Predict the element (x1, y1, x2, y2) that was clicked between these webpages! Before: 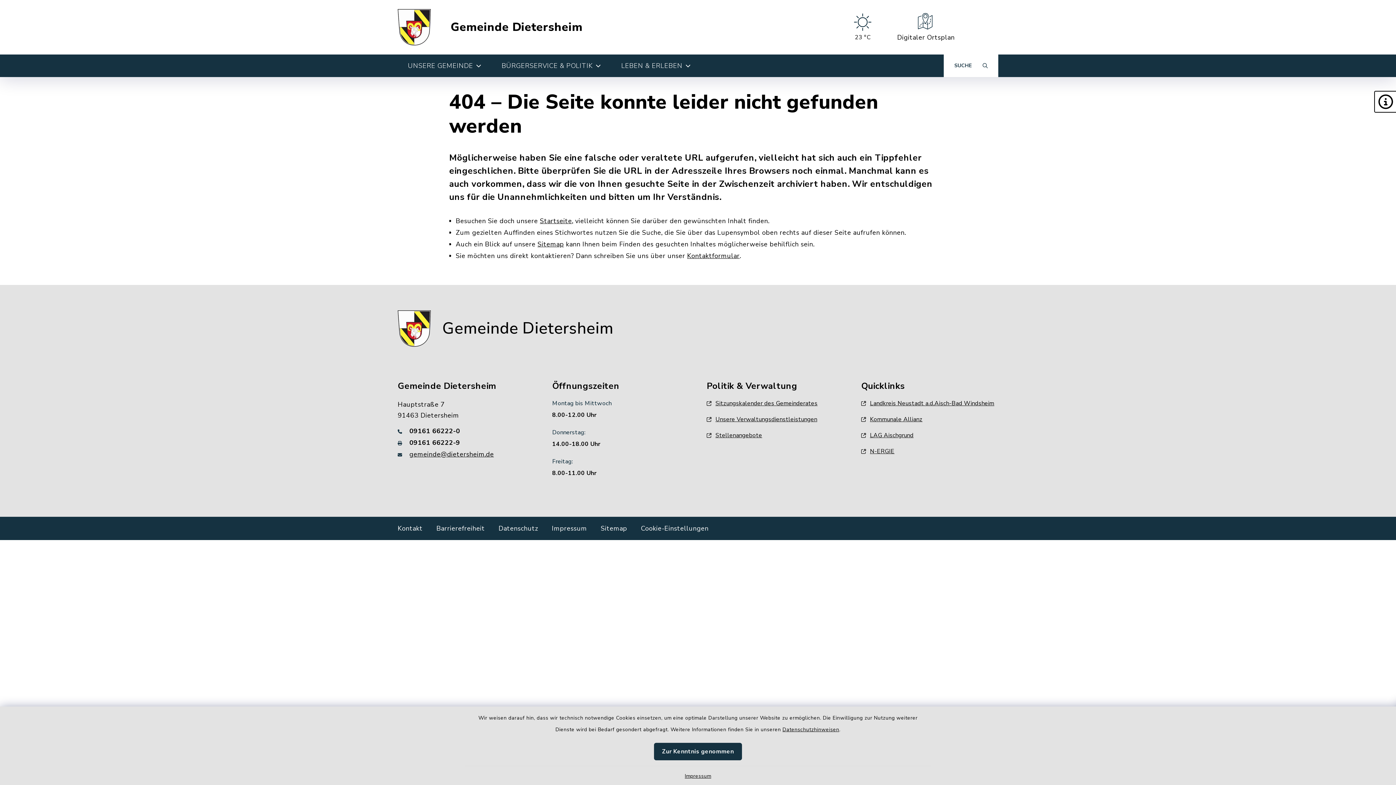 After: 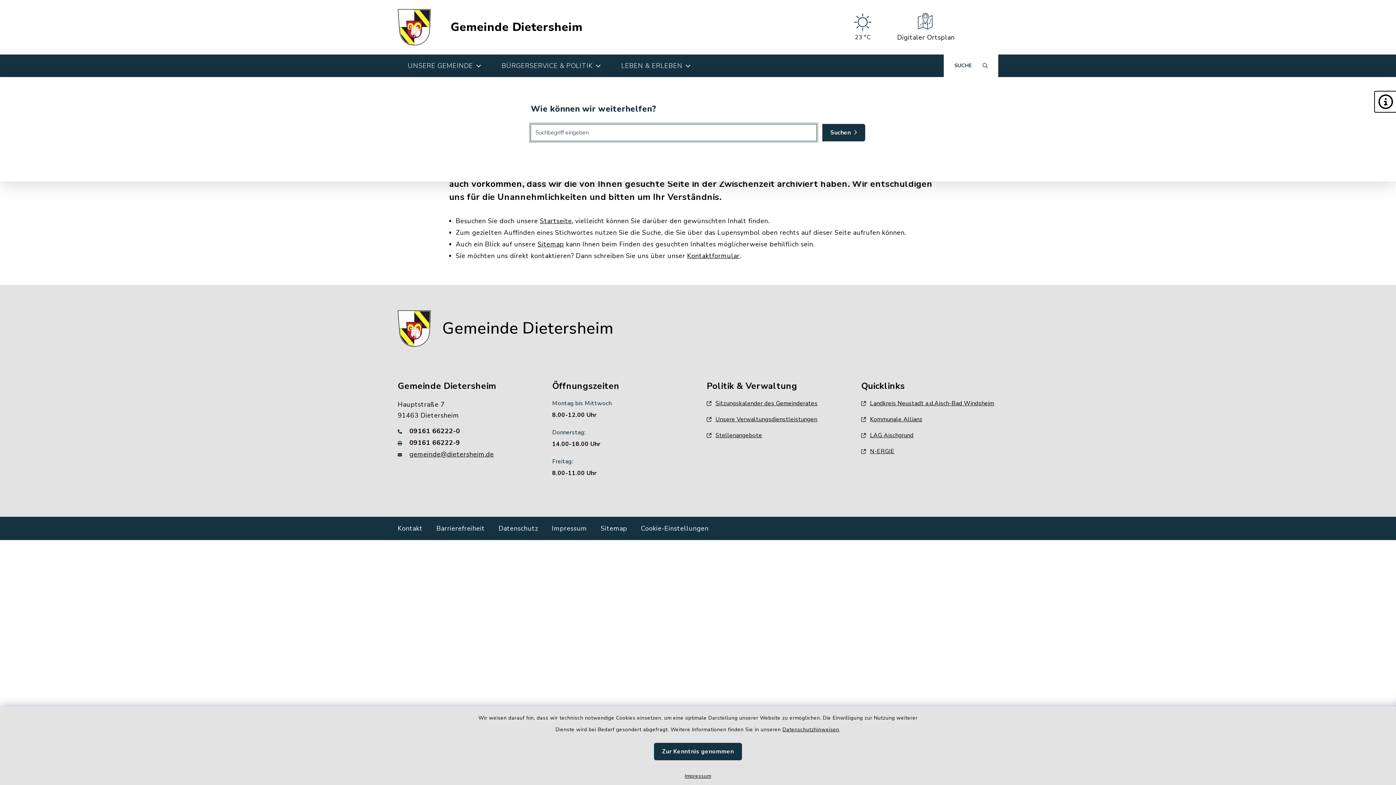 Action: bbox: (944, 54, 998, 77) label: Suche umschalten